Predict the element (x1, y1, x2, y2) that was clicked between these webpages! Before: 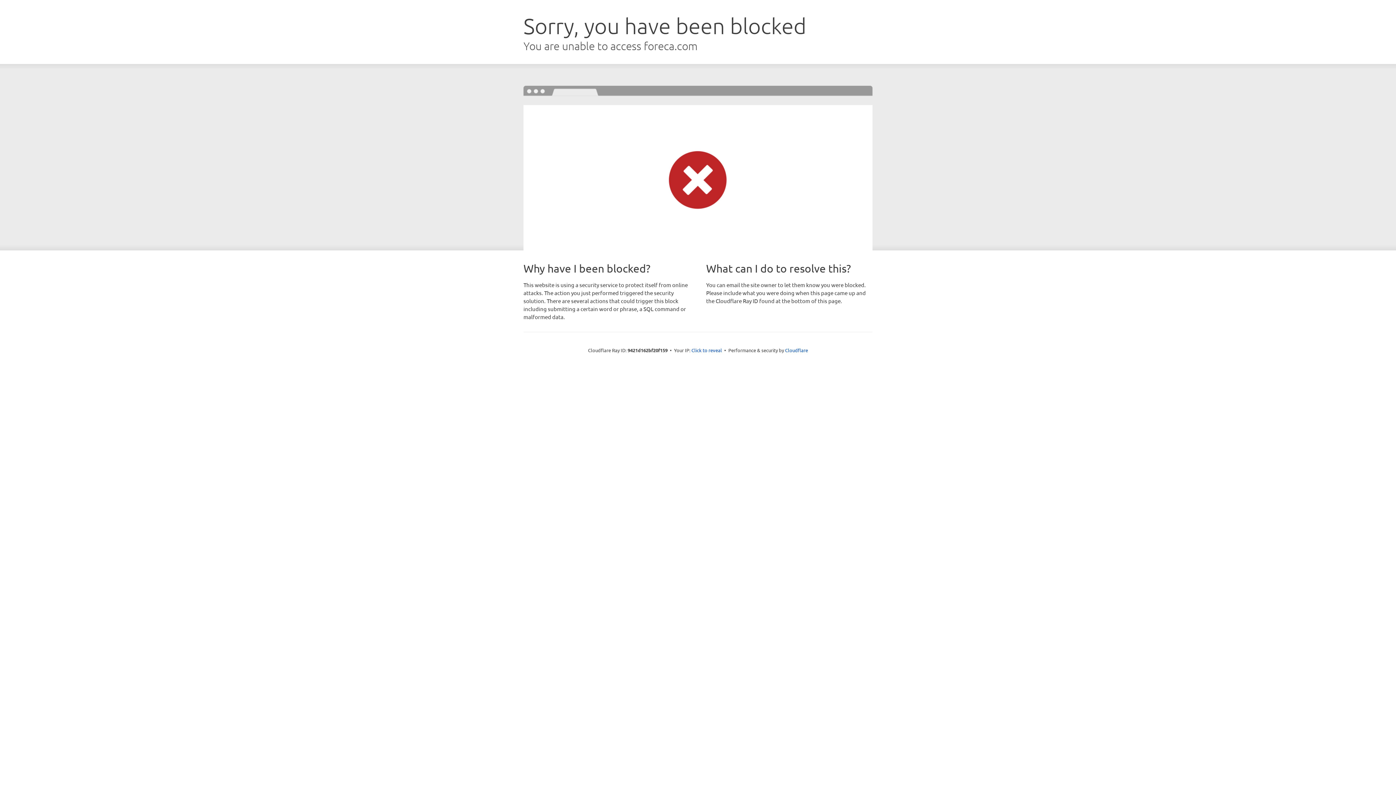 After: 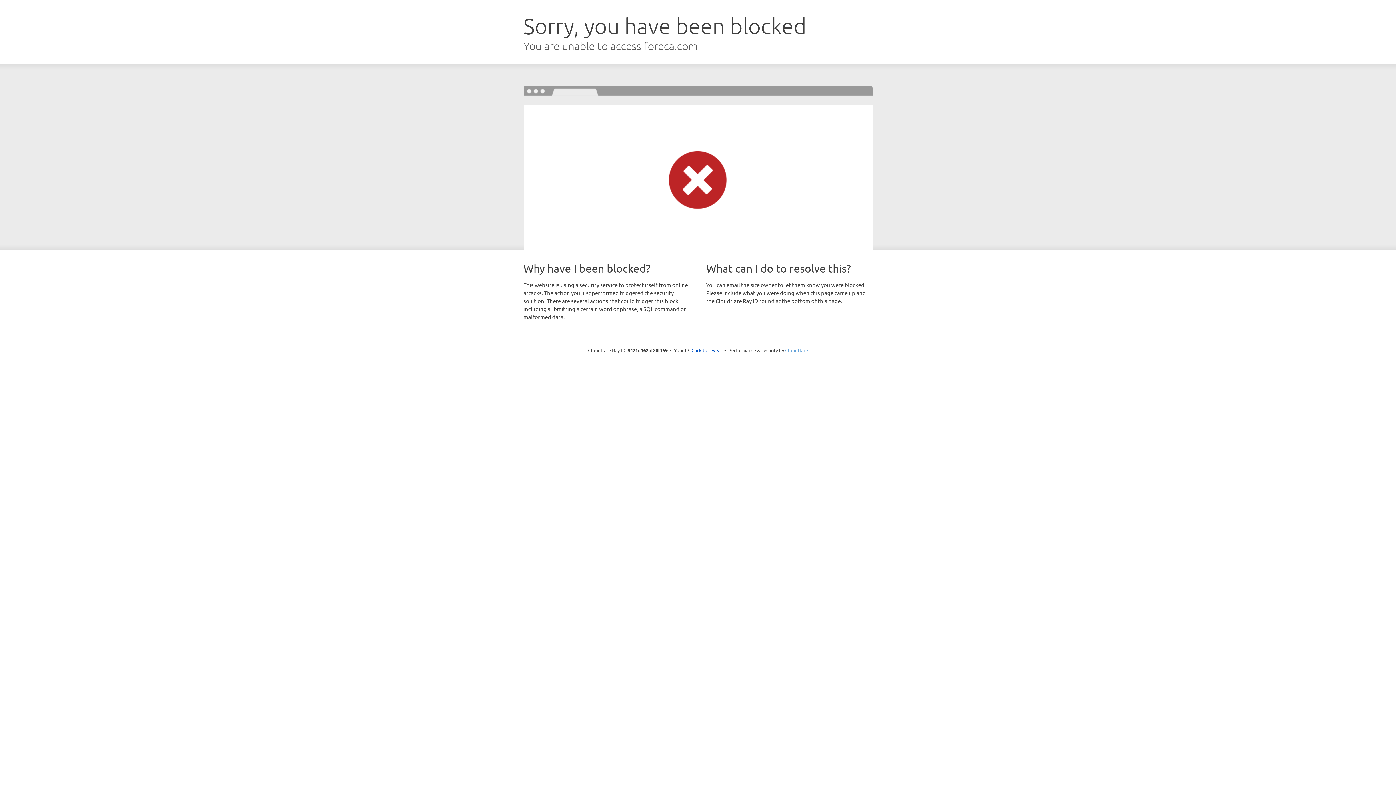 Action: label: Cloudflare bbox: (785, 347, 808, 353)